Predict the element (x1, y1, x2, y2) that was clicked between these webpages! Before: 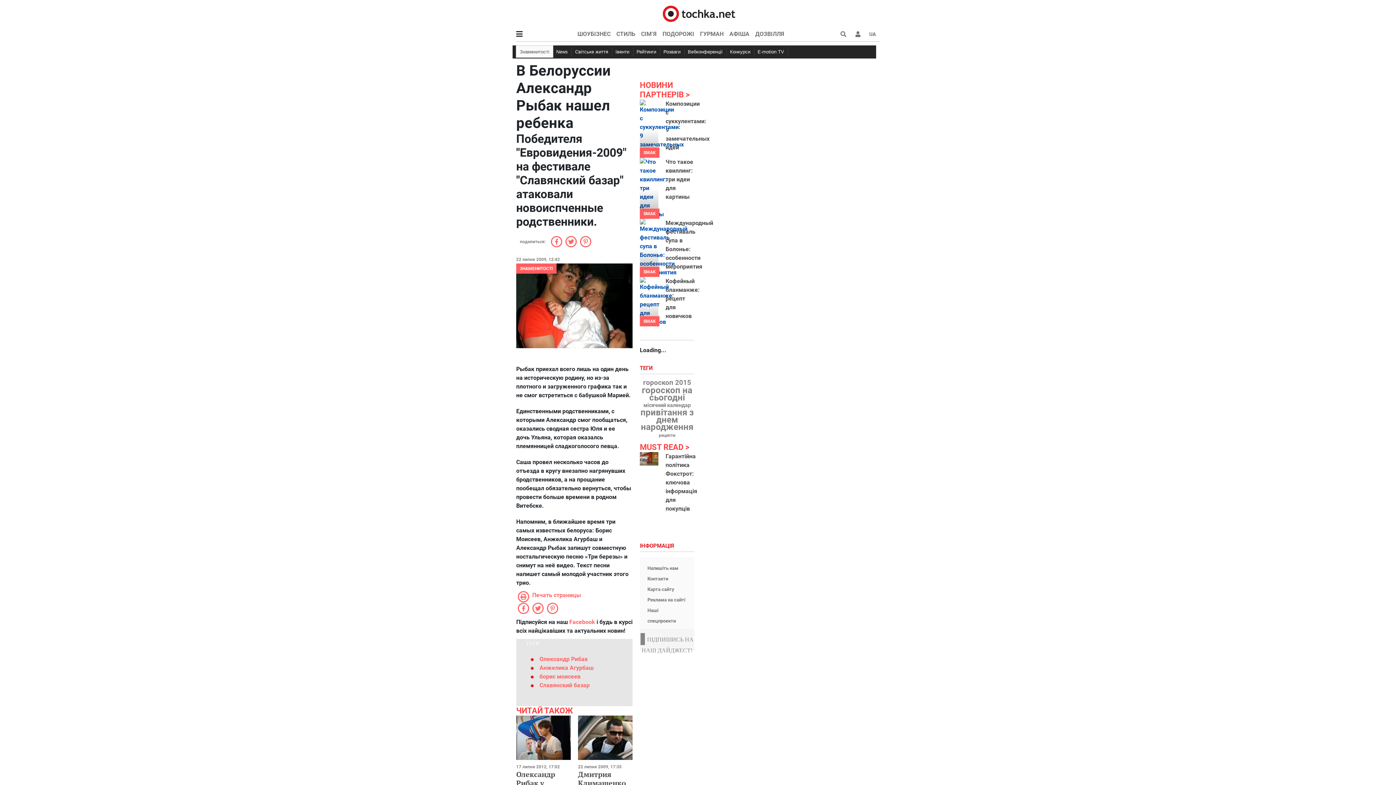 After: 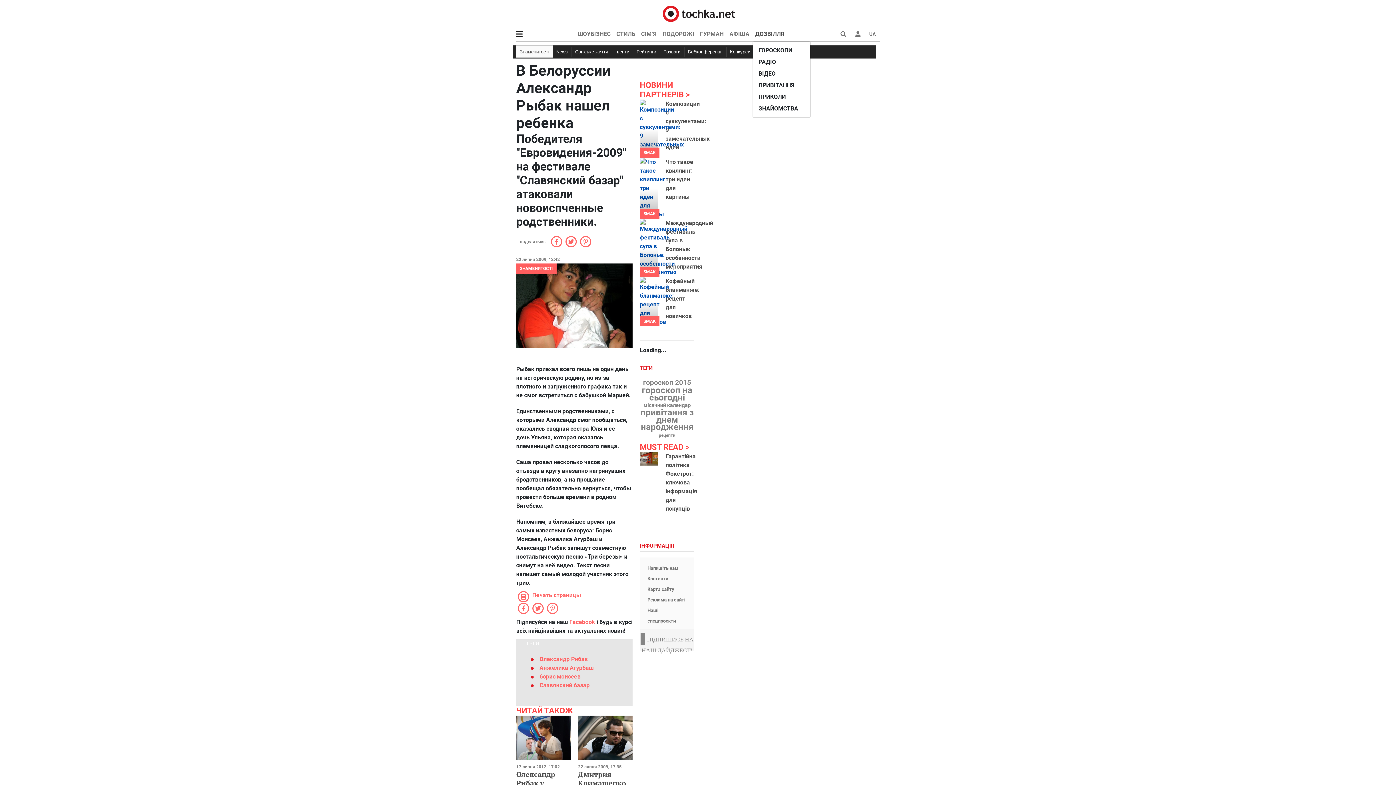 Action: label: ДОЗВІЛЛЯ bbox: (752, 26, 787, 41)